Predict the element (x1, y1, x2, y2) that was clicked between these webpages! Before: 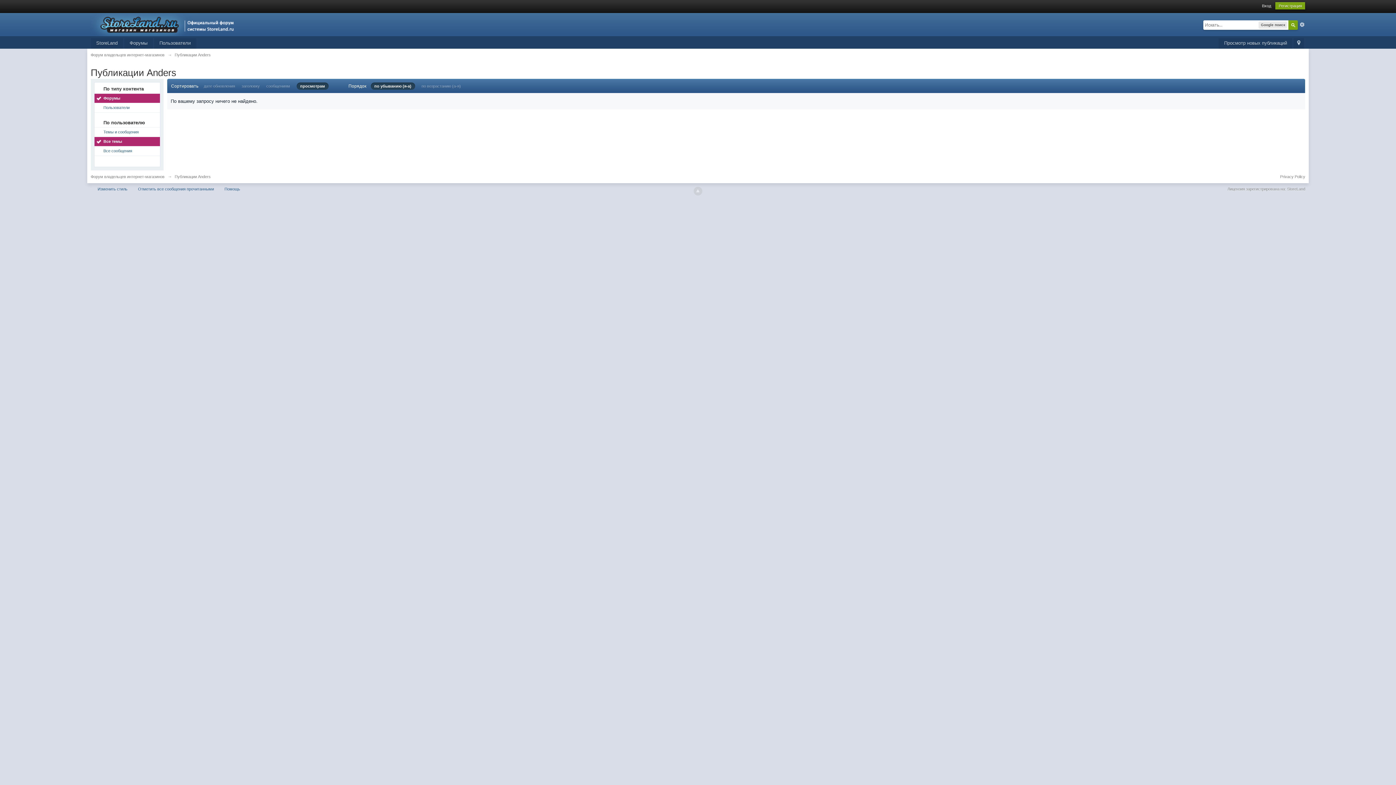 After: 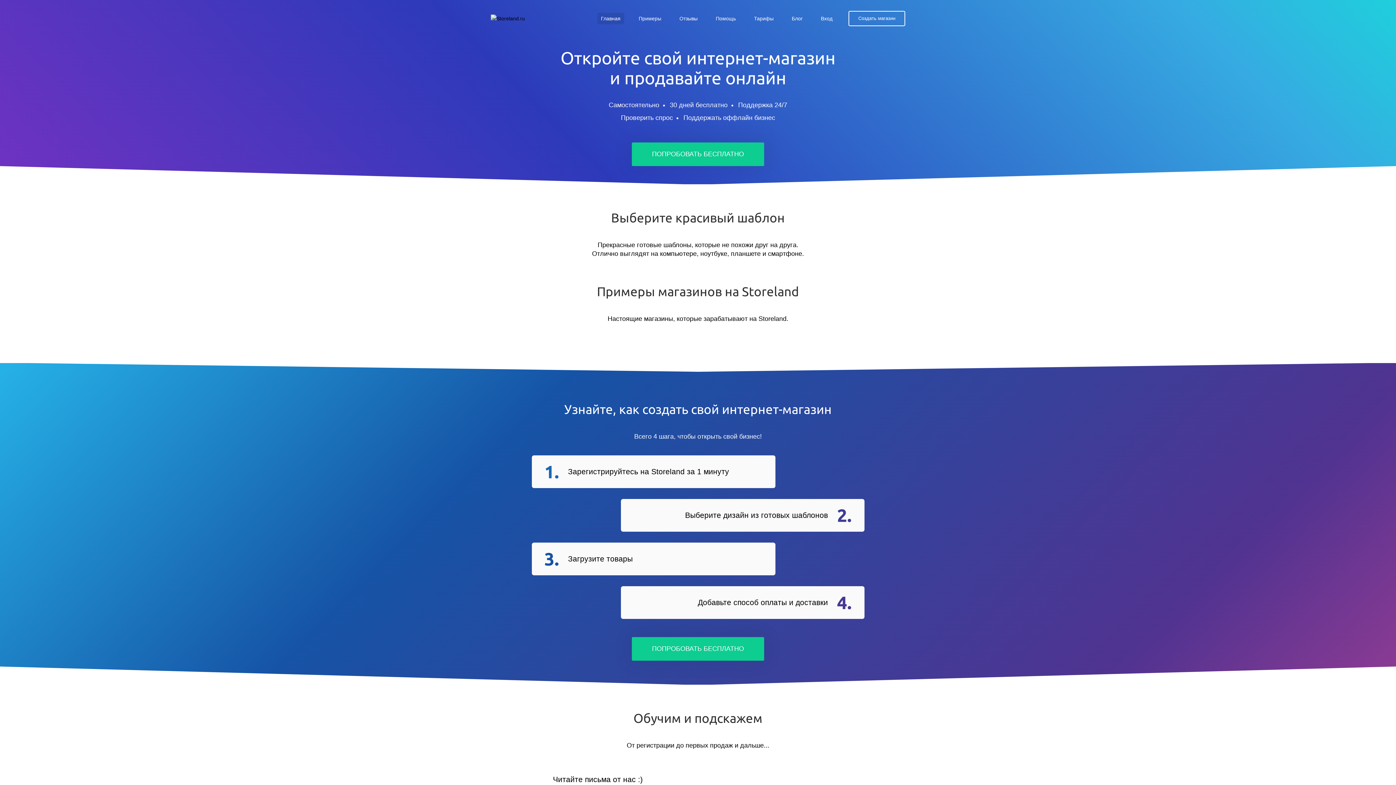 Action: label: StoreLand bbox: (90, 38, 123, 48)